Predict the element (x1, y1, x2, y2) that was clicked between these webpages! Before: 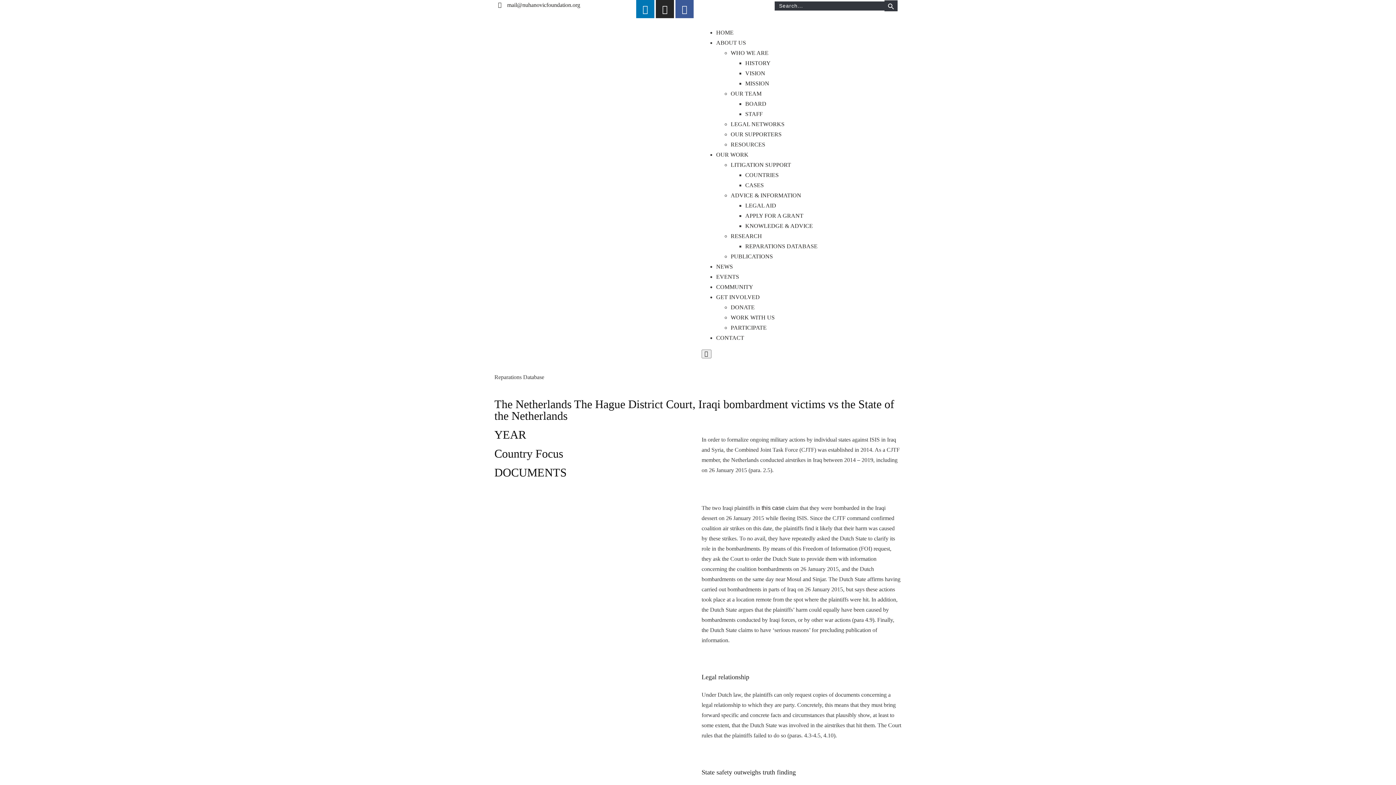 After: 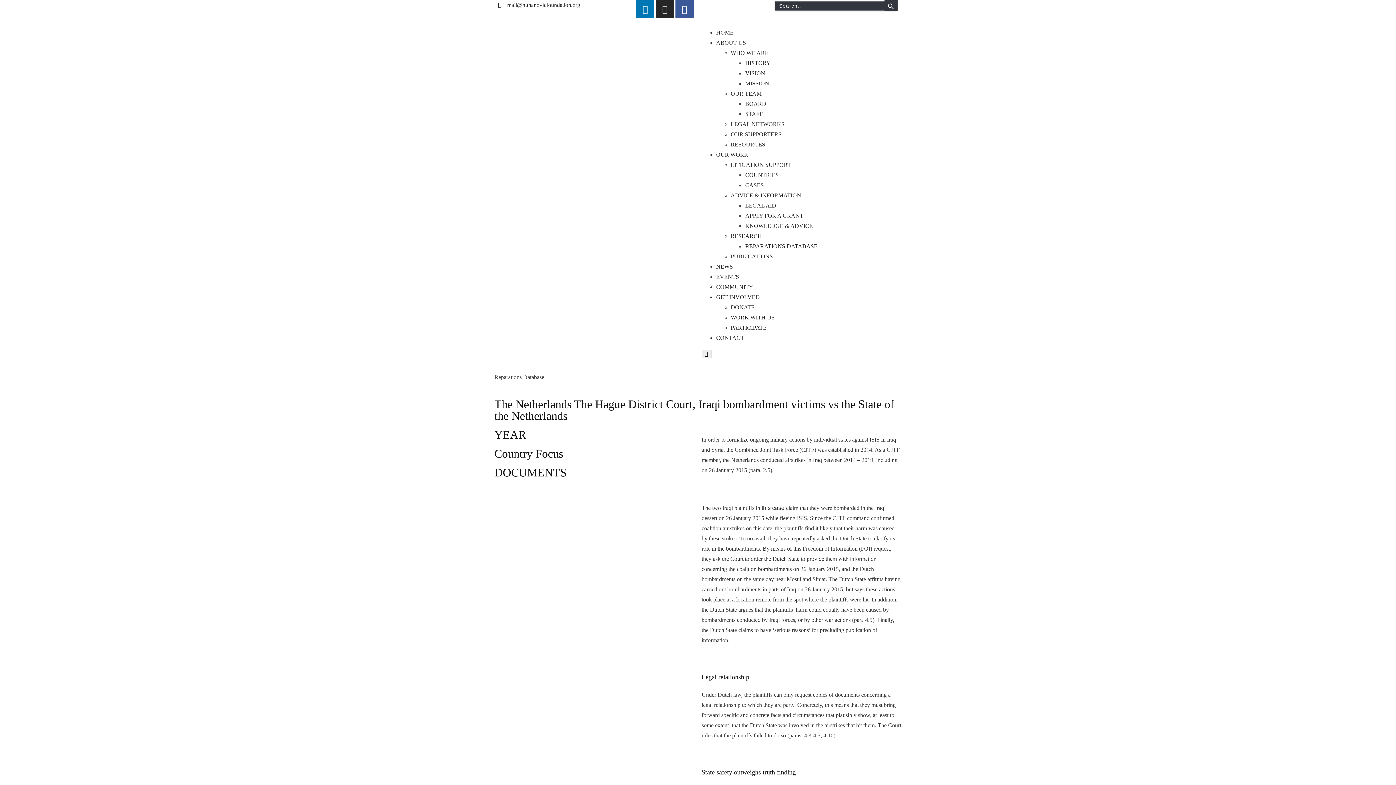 Action: bbox: (761, 505, 786, 511) label: this case 